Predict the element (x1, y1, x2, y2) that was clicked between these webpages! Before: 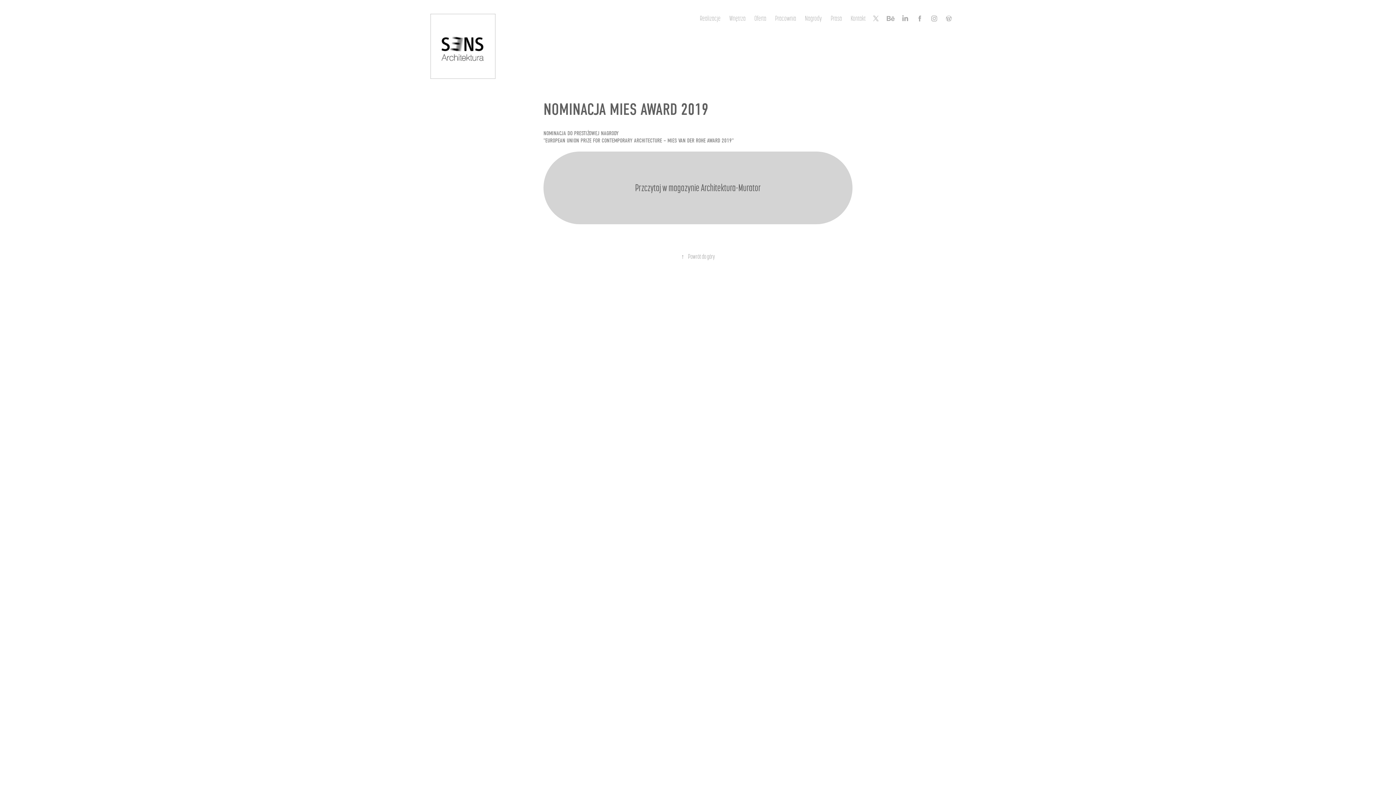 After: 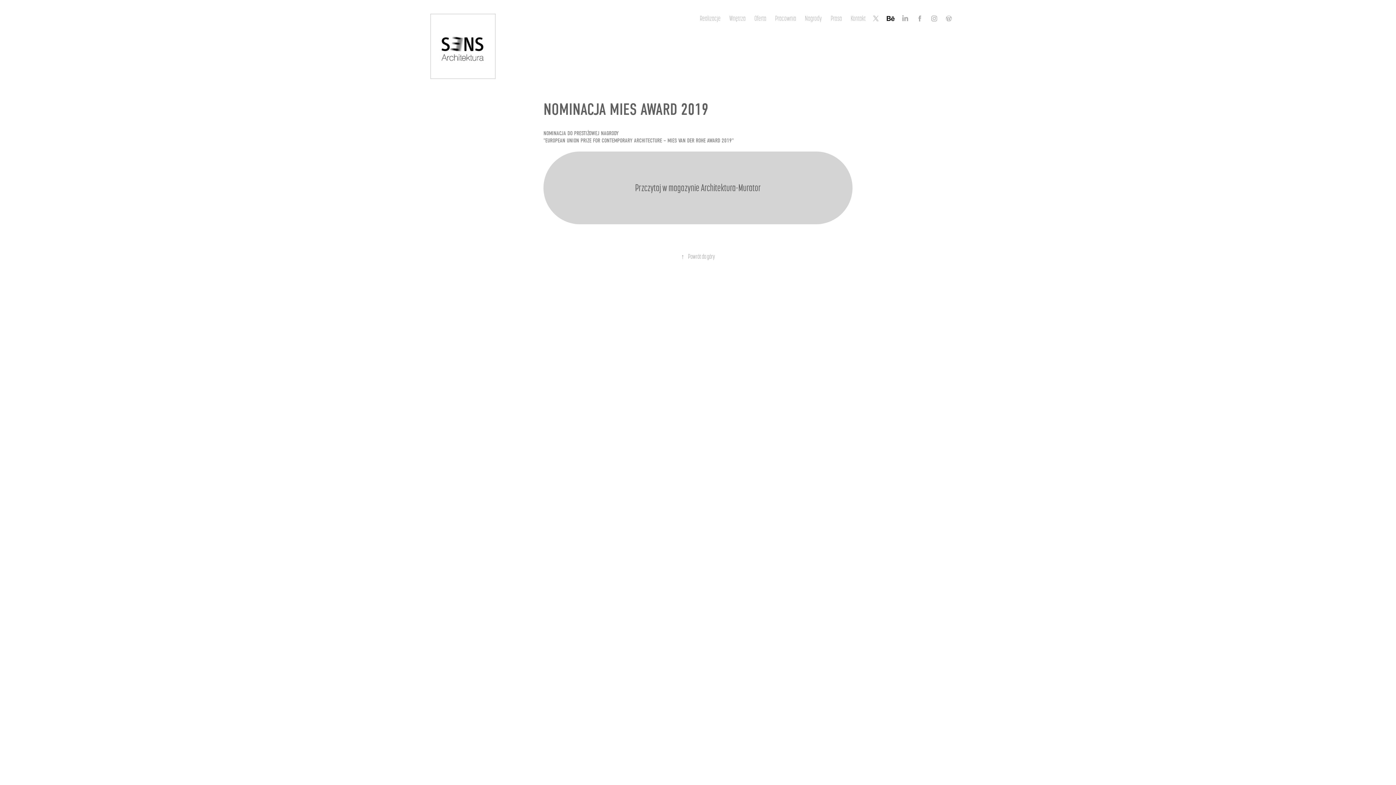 Action: bbox: (885, 13, 896, 24)